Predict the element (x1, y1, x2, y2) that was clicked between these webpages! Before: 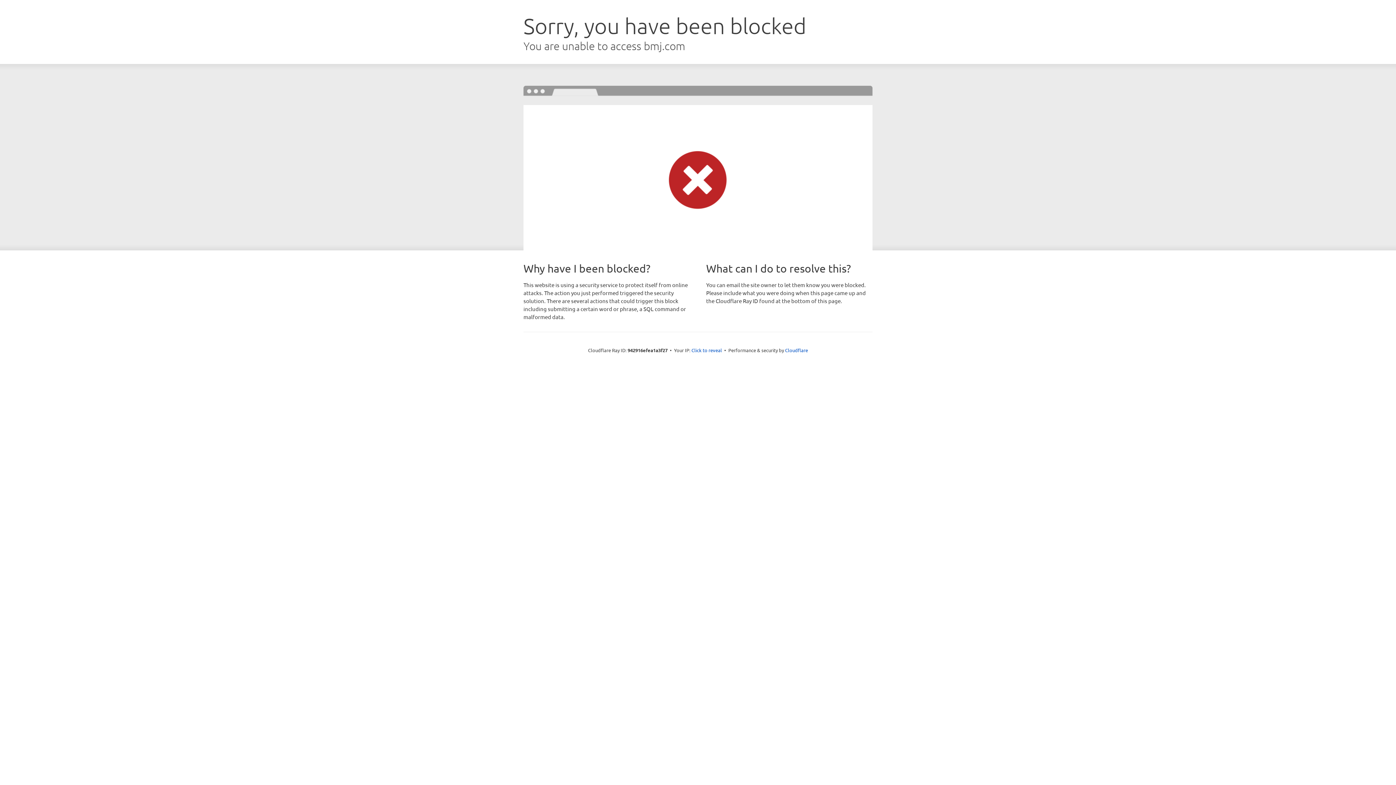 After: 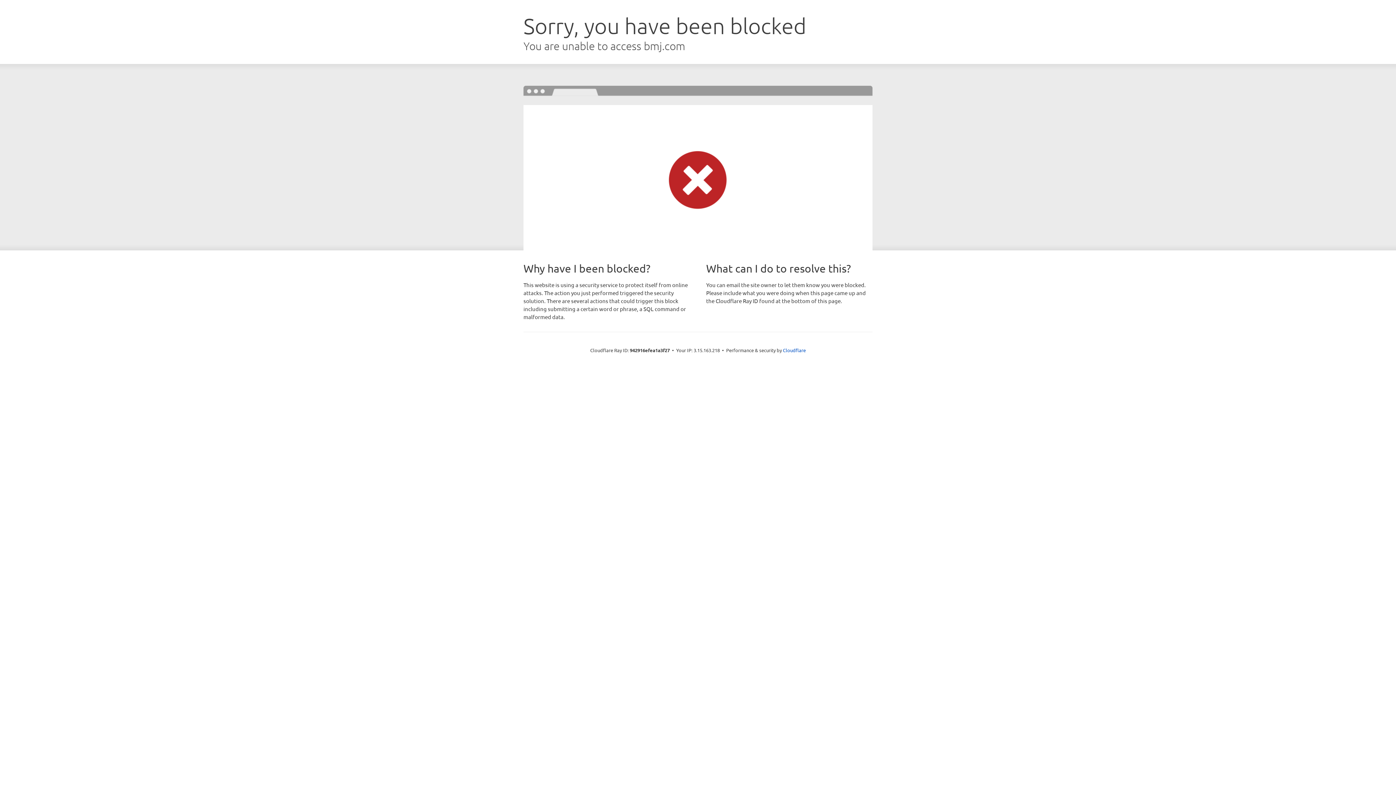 Action: label: Click to reveal bbox: (691, 346, 722, 353)